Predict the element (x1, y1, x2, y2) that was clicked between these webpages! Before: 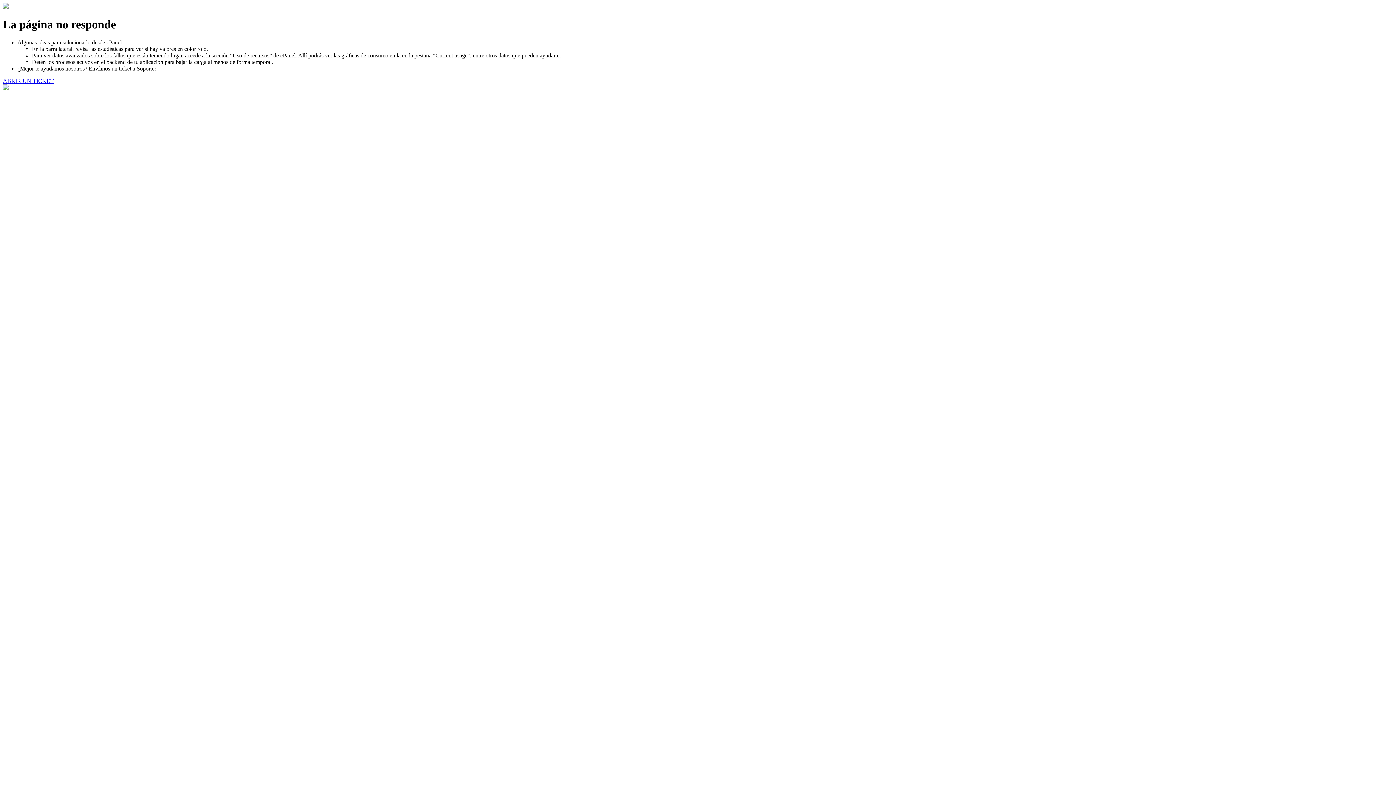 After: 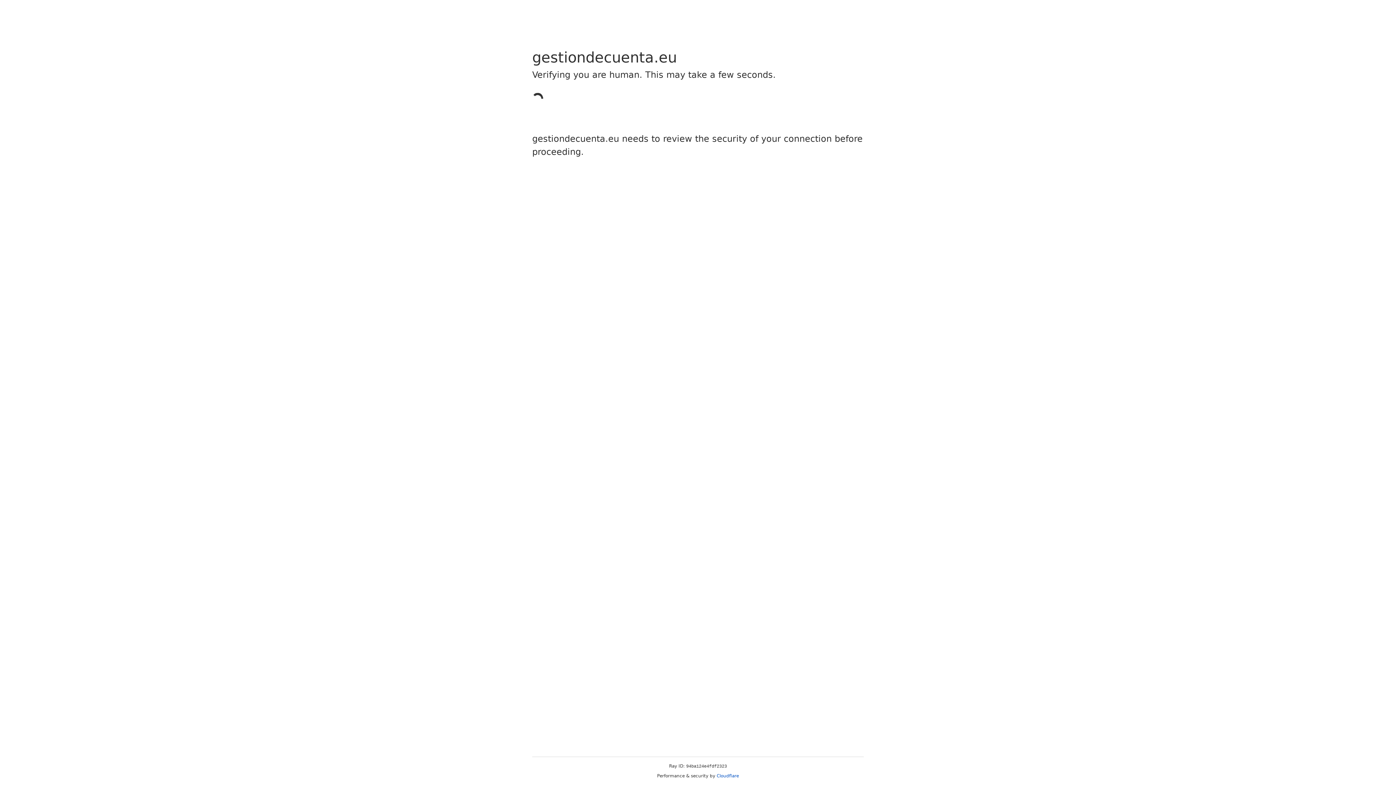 Action: label: ABRIR UN TICKET bbox: (2, 77, 53, 83)